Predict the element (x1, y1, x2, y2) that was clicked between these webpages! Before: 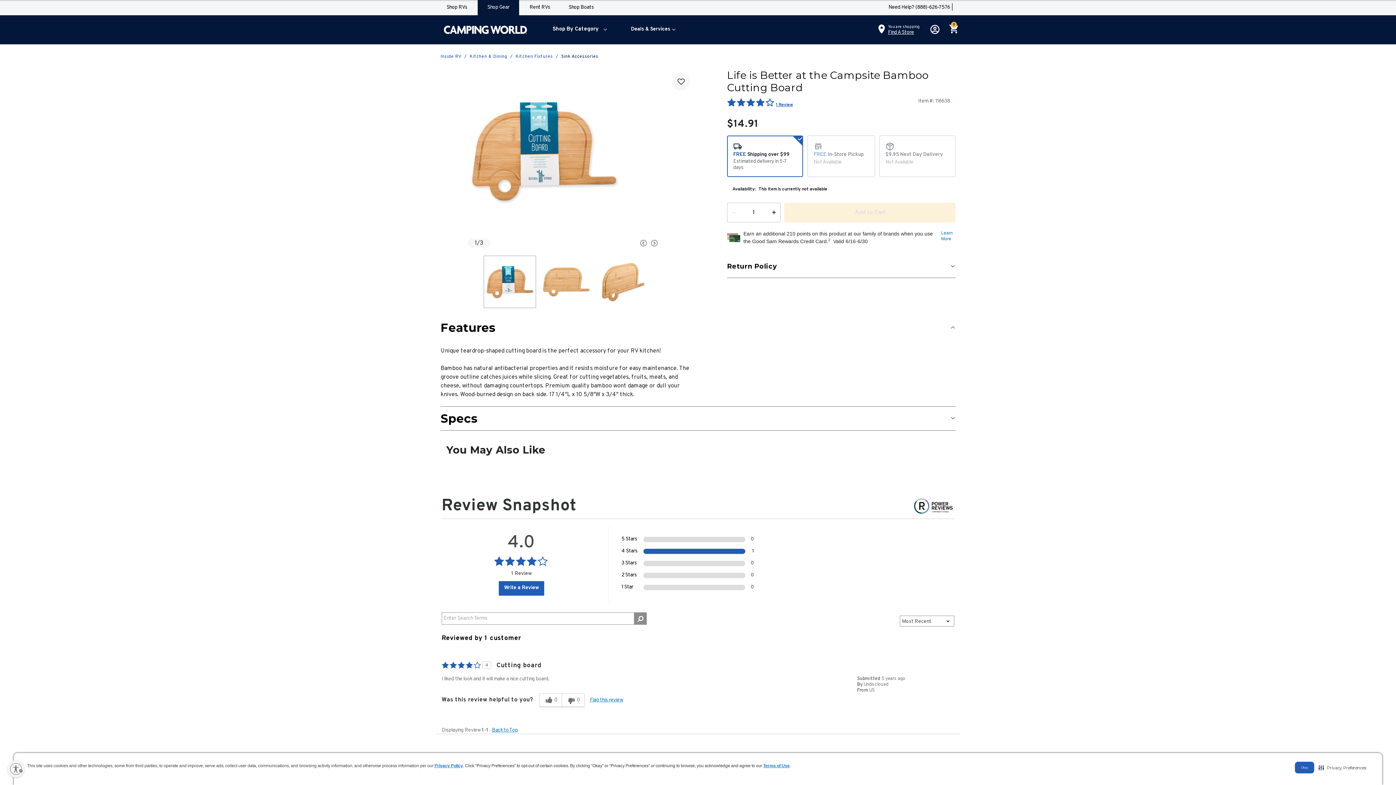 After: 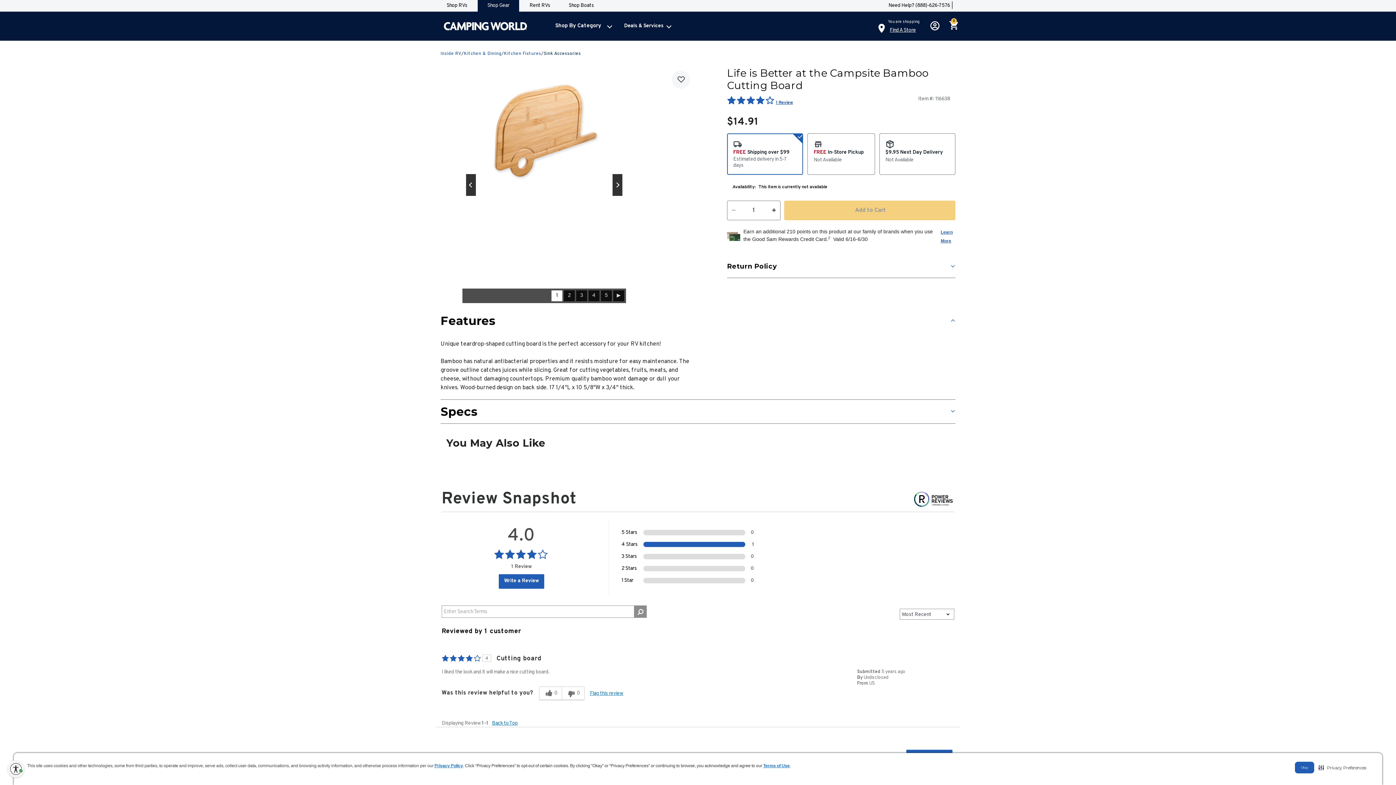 Action: label: Enable accessibility bbox: (7, 760, 24, 778)